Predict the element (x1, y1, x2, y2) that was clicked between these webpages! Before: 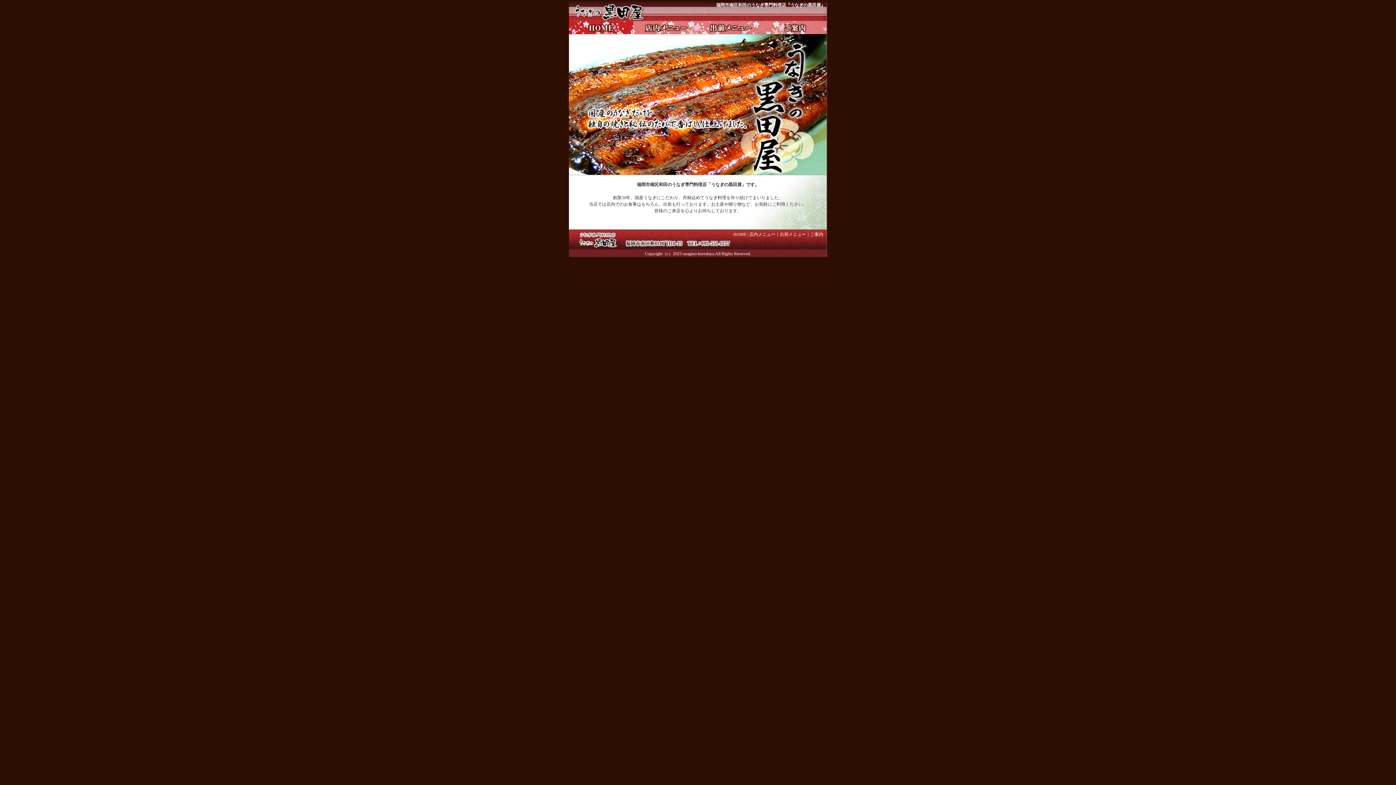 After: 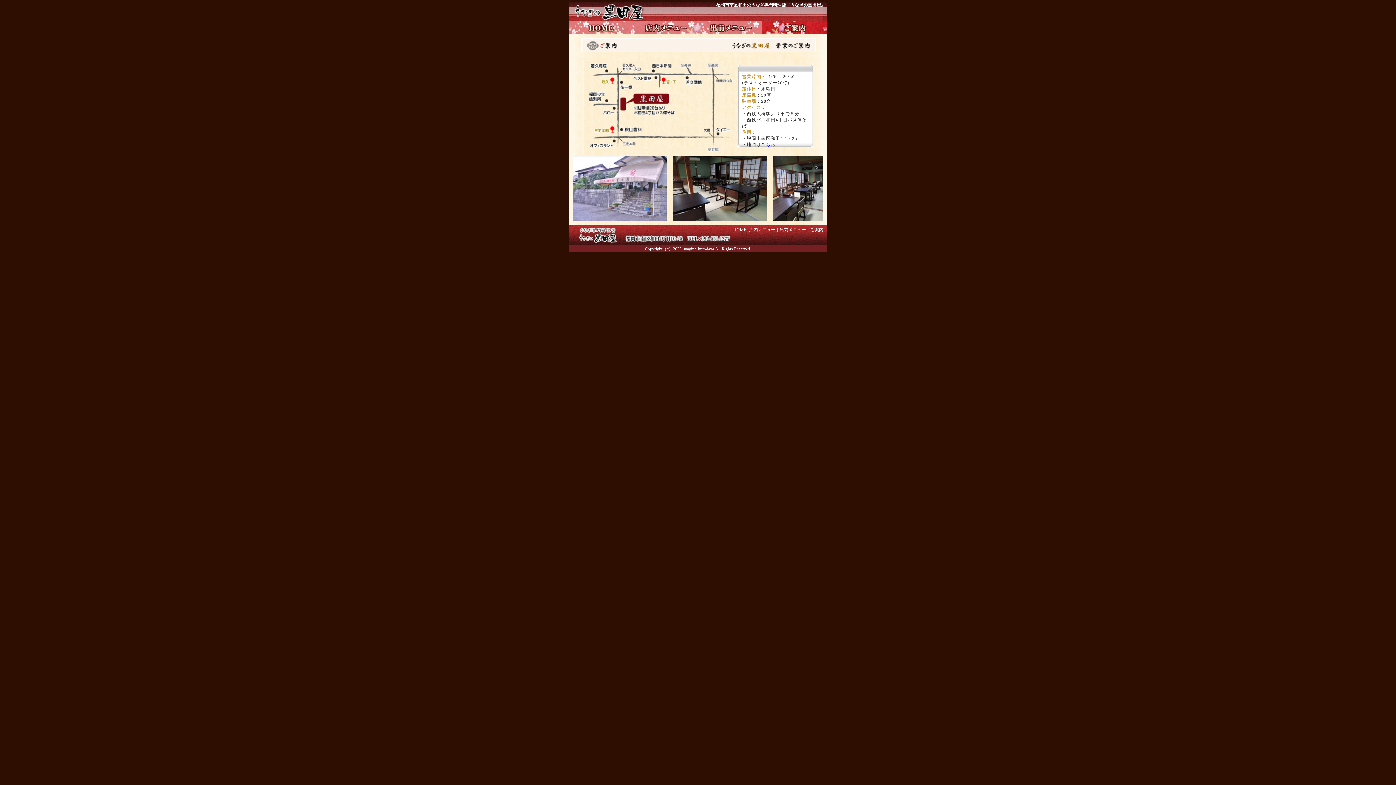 Action: label: ご案内 bbox: (810, 232, 823, 237)